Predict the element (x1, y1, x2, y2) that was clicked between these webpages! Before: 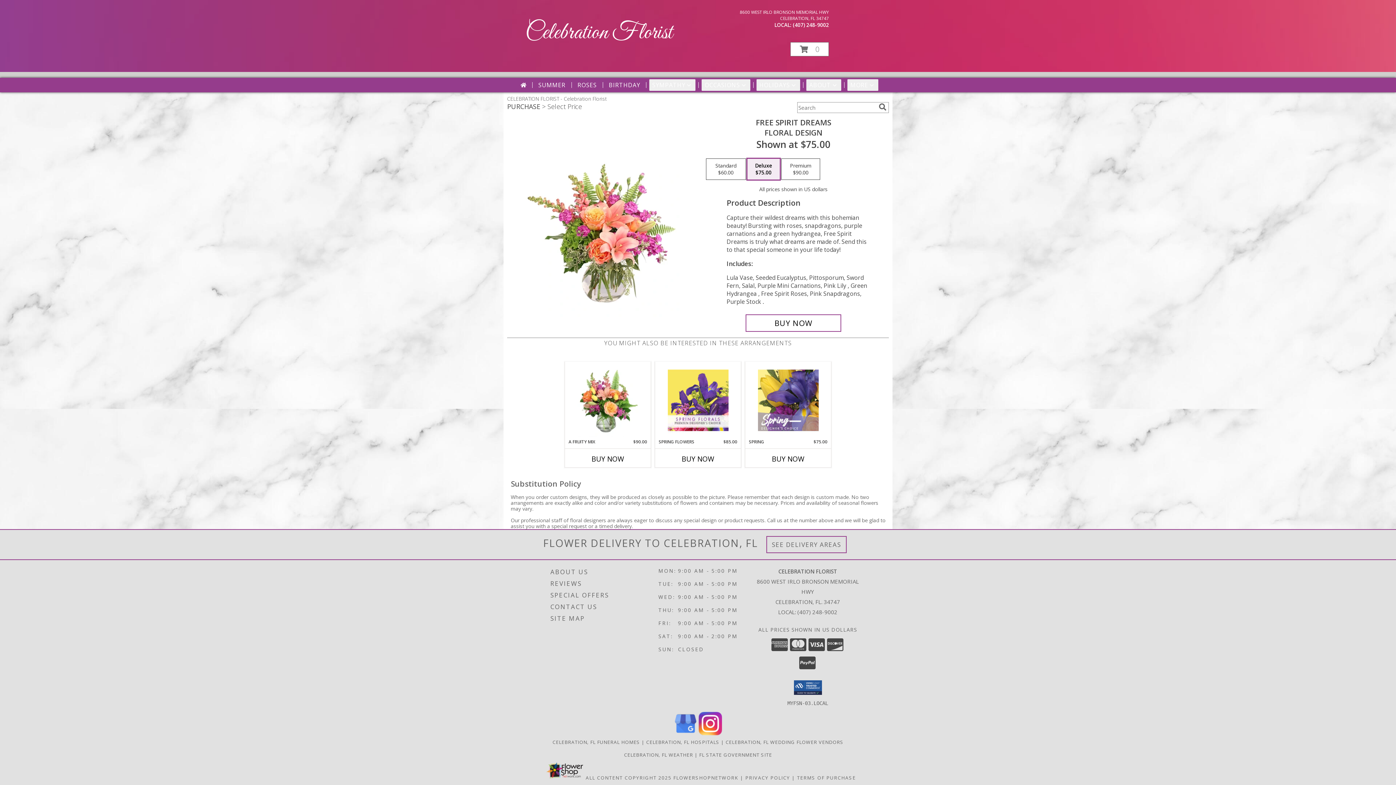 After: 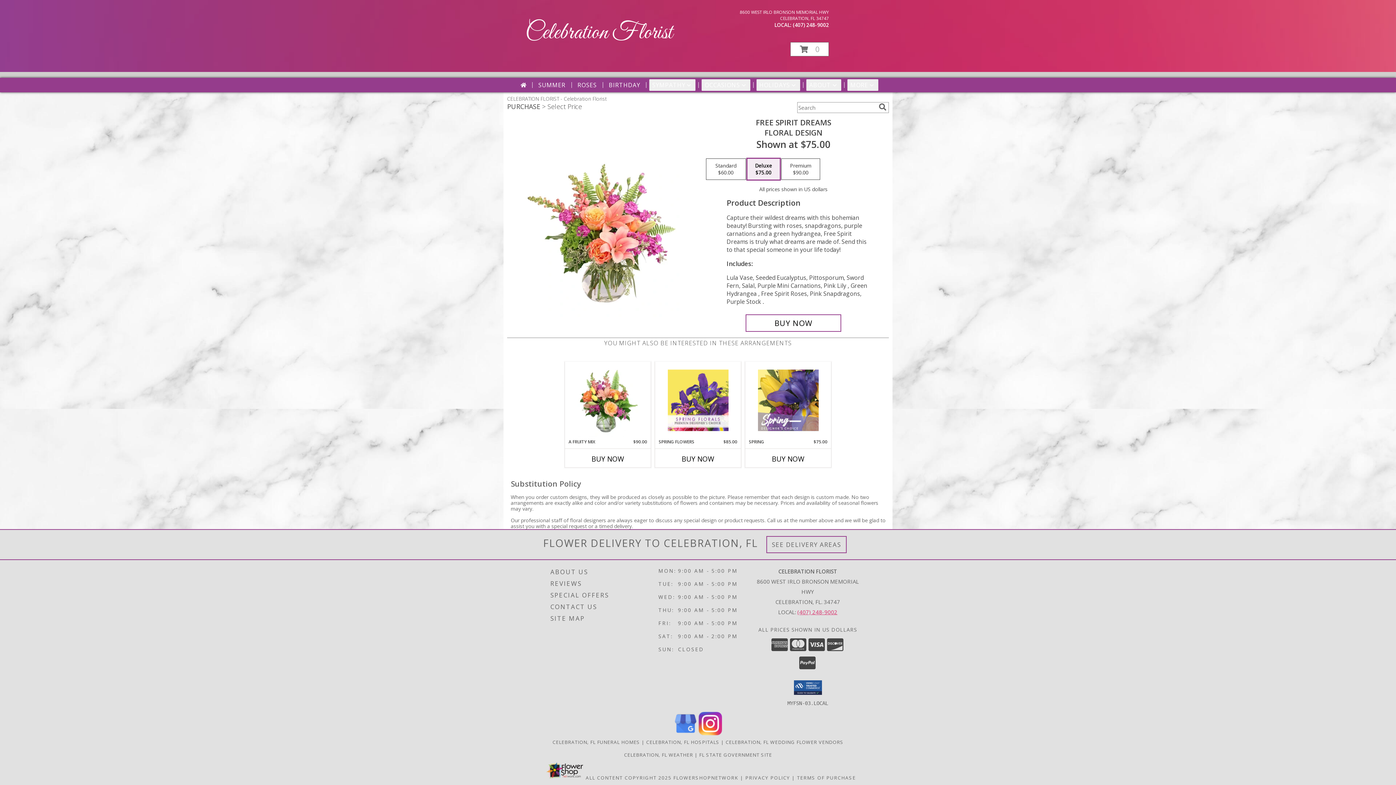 Action: bbox: (797, 608, 837, 615) label: Call local number: +1-407-248-9002